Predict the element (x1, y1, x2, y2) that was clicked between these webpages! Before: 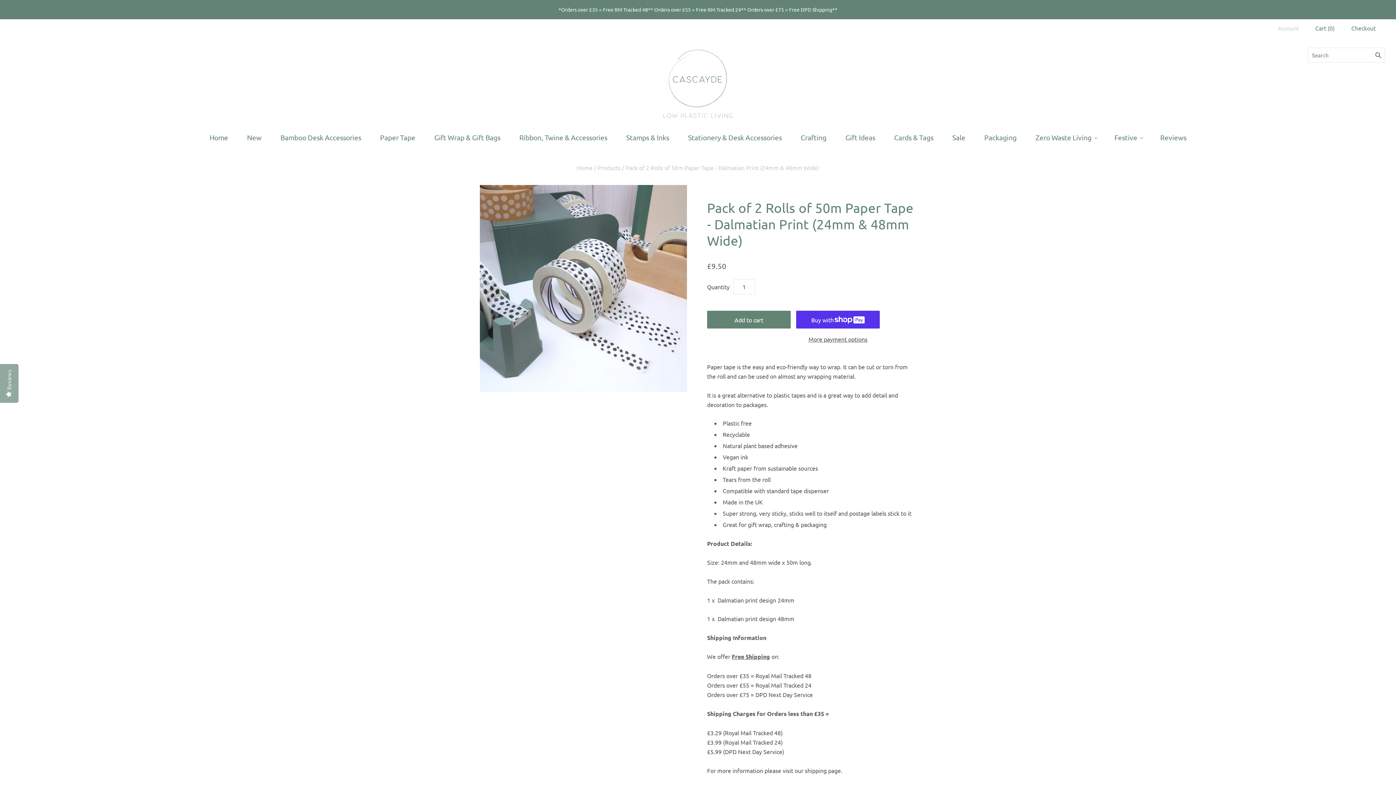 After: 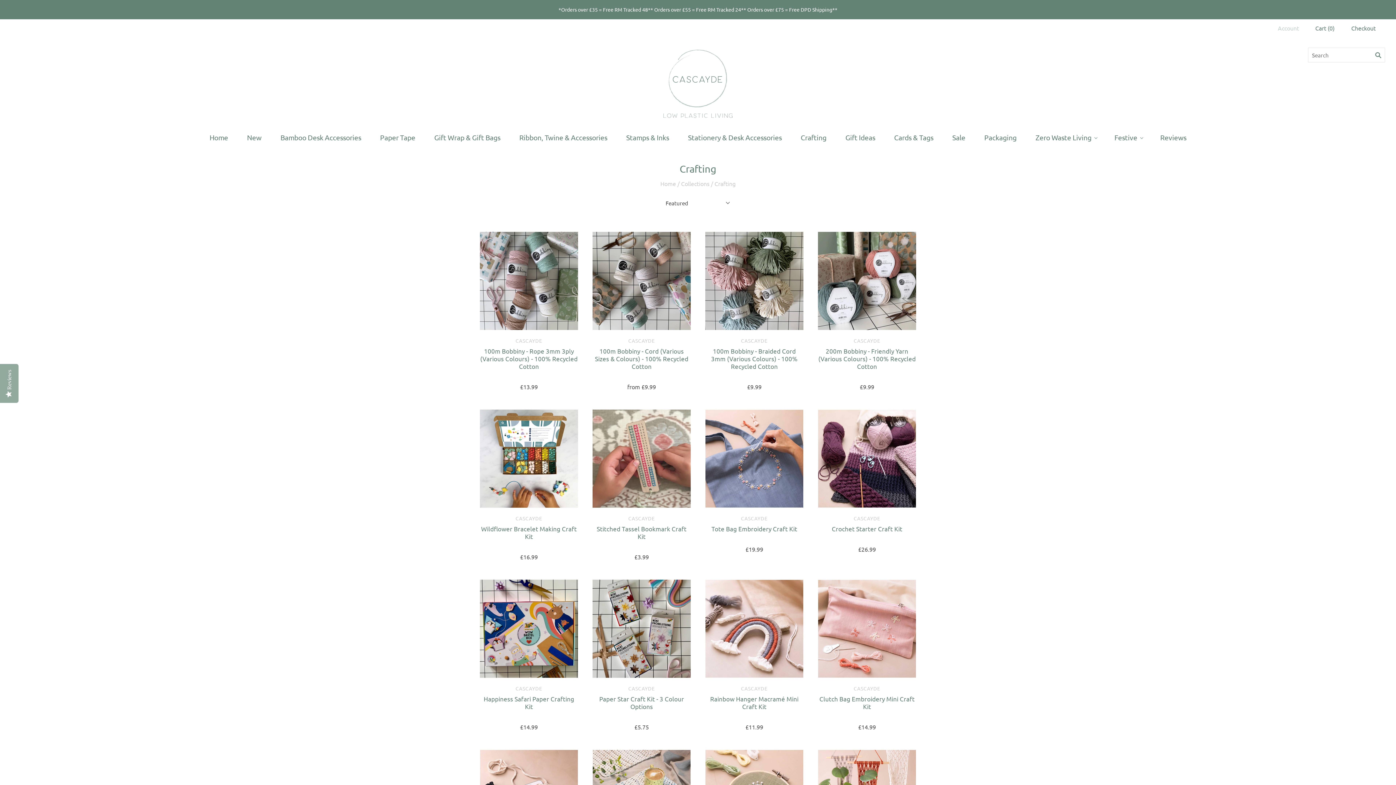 Action: label: Crafting bbox: (791, 126, 836, 148)